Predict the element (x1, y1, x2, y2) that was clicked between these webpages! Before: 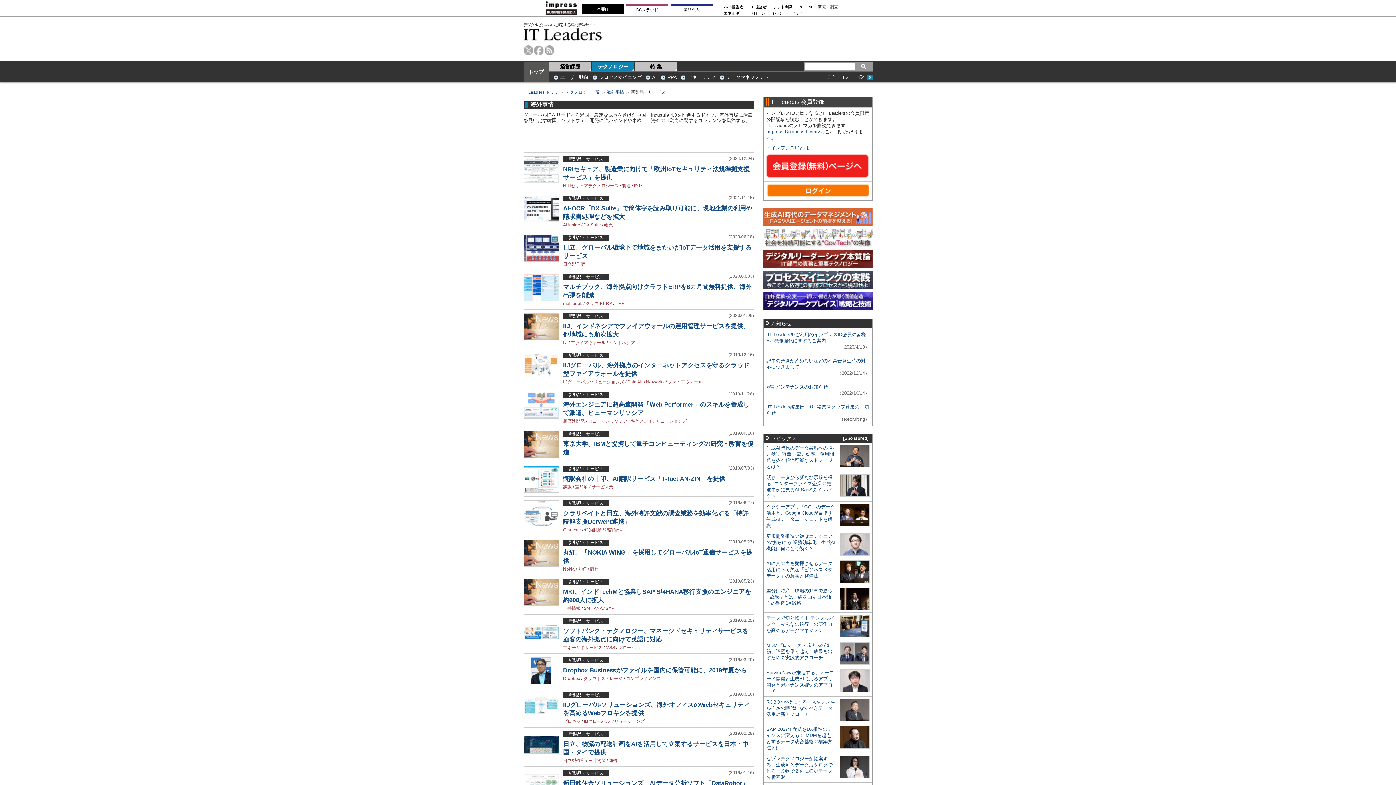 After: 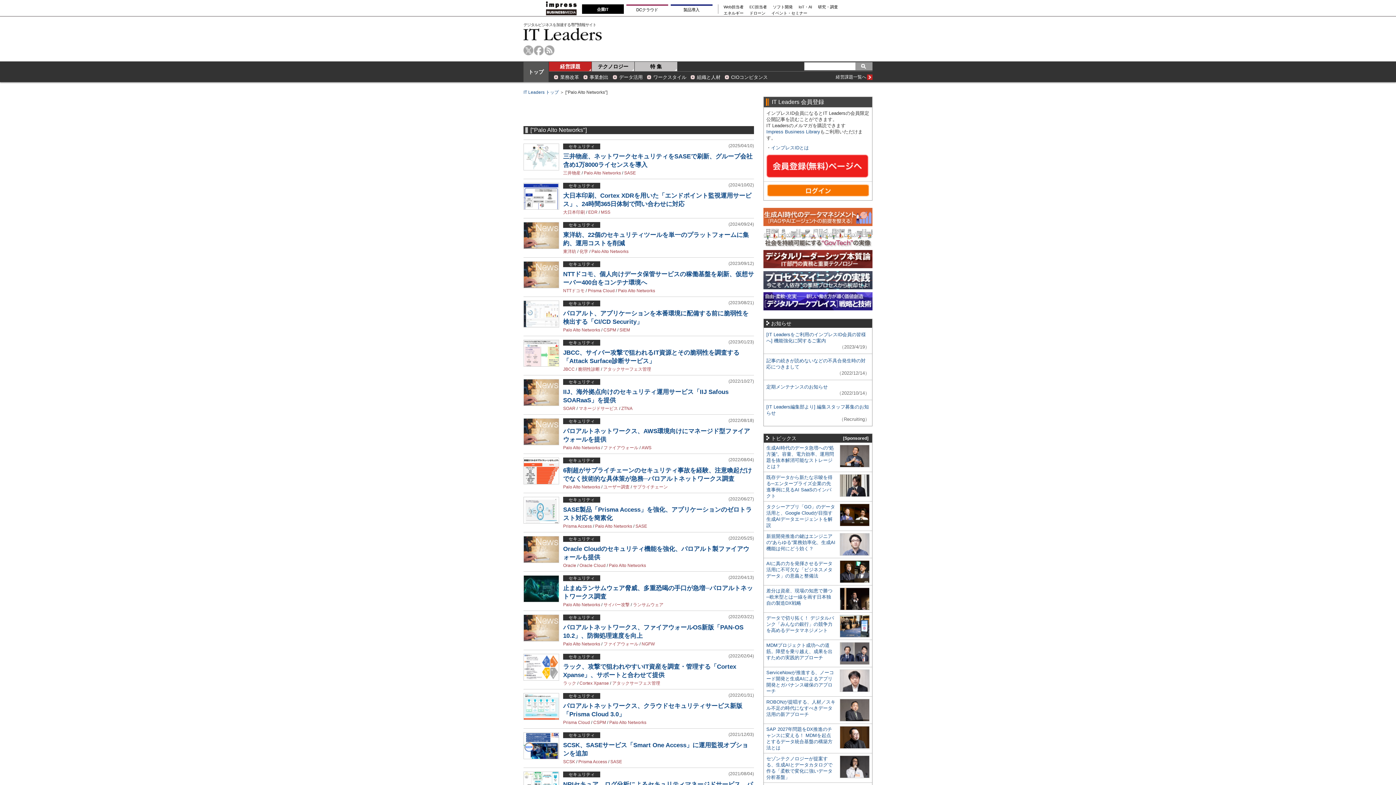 Action: label: Palo Alto Networks bbox: (627, 379, 664, 384)